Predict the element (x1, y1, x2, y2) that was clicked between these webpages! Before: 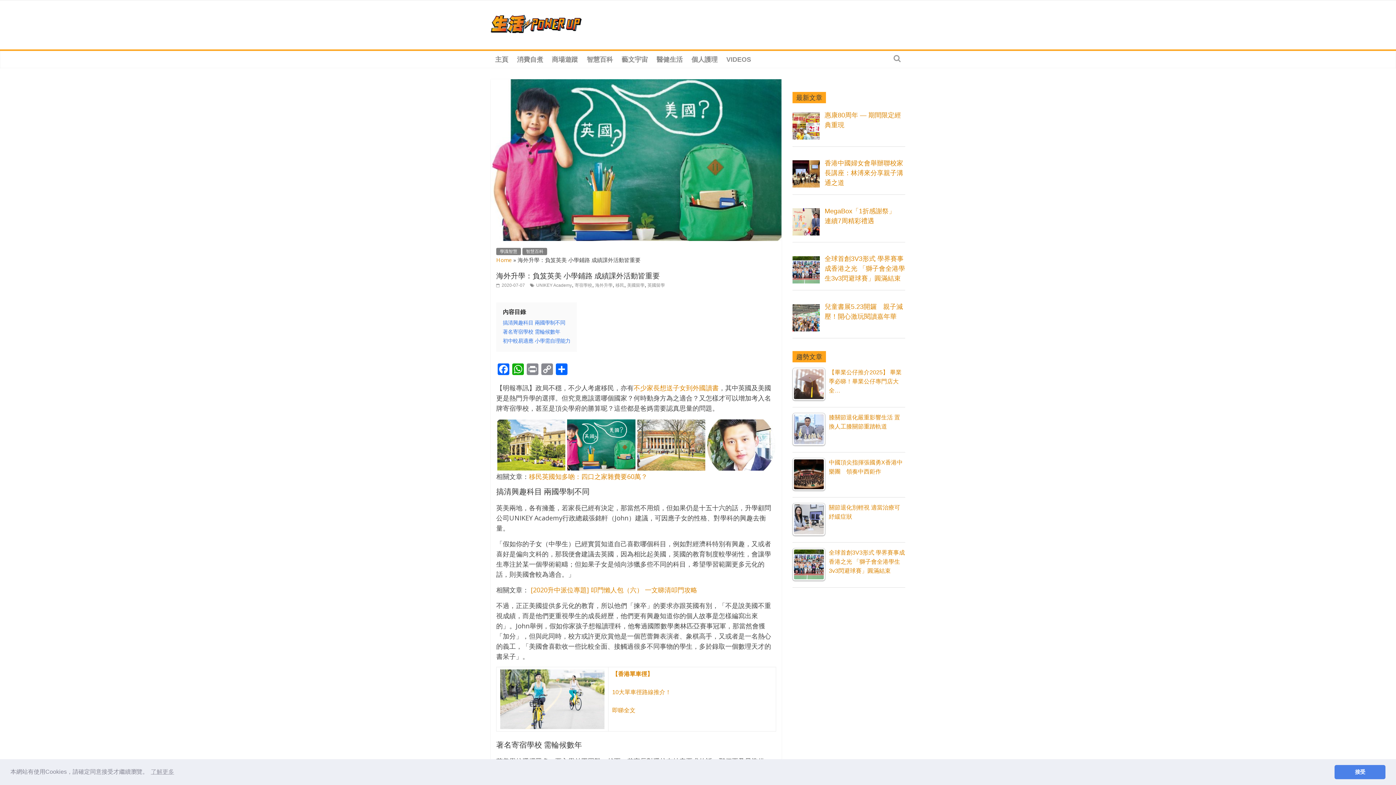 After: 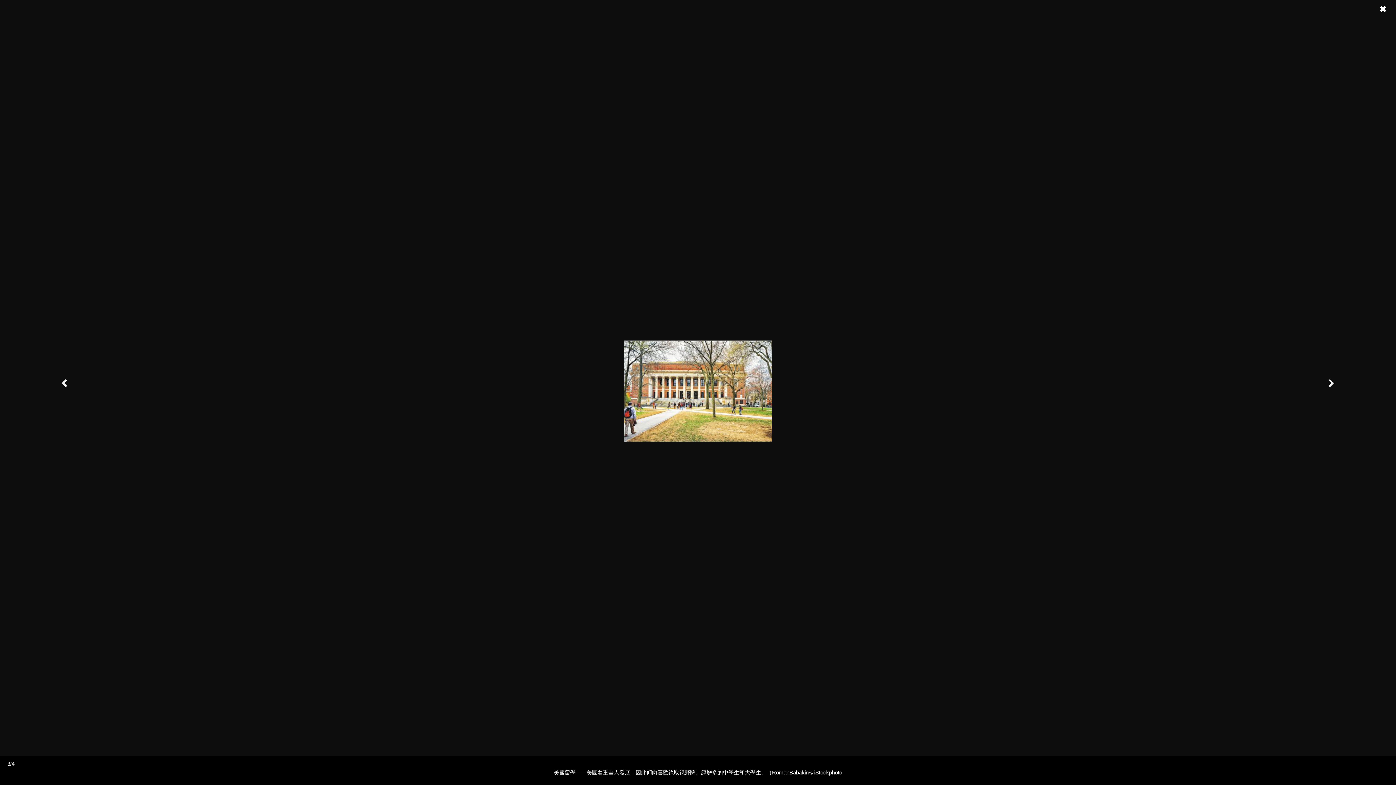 Action: bbox: (637, 421, 705, 427)